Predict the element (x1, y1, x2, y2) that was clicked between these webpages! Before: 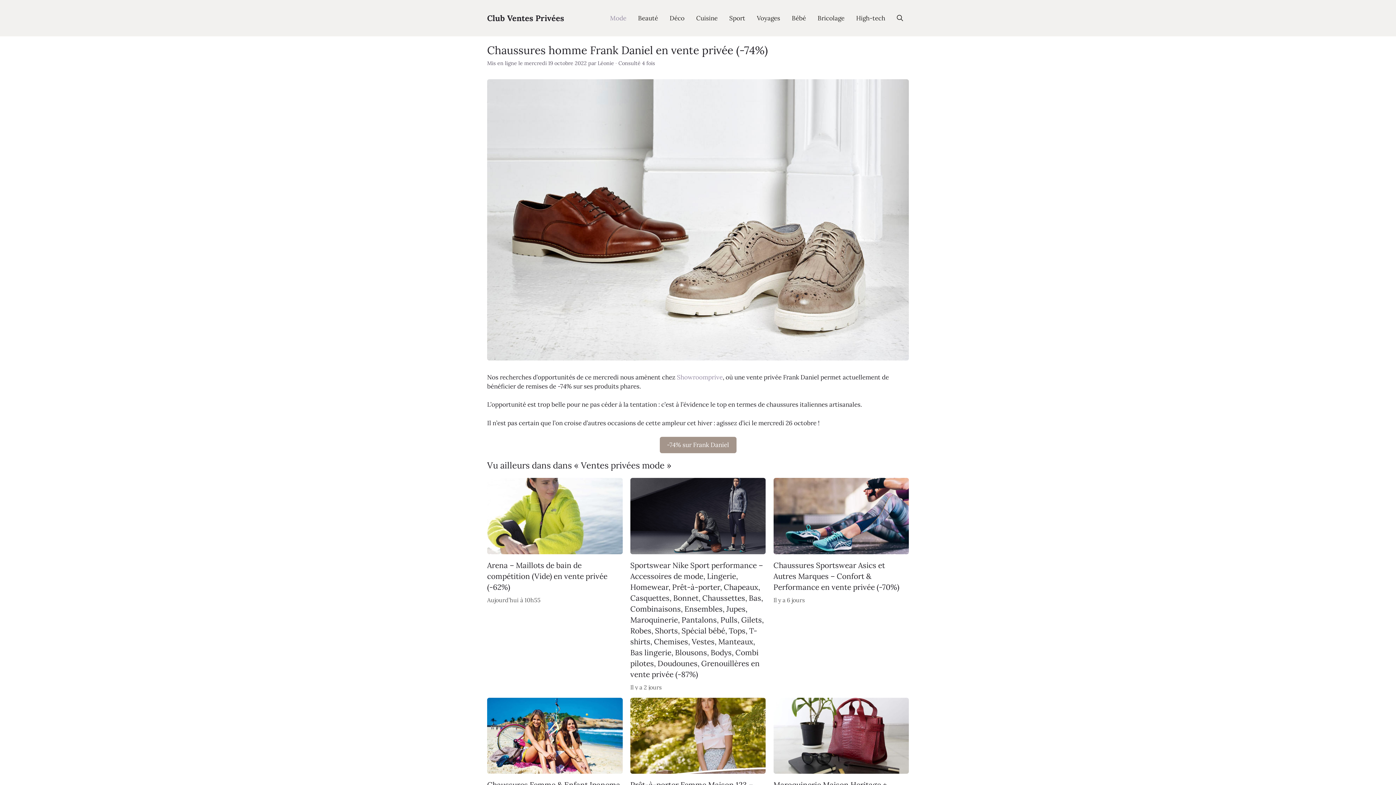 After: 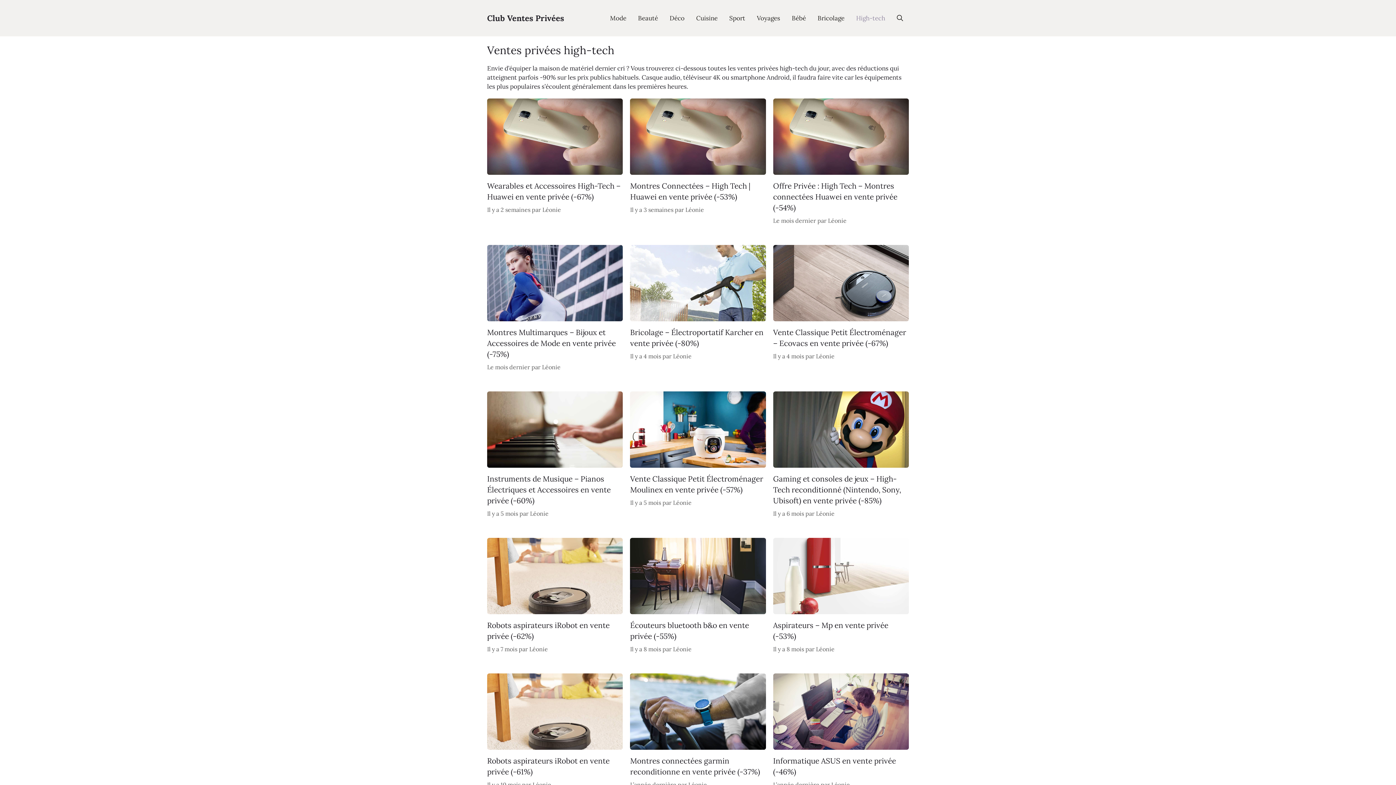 Action: bbox: (850, 7, 891, 29) label: High-tech